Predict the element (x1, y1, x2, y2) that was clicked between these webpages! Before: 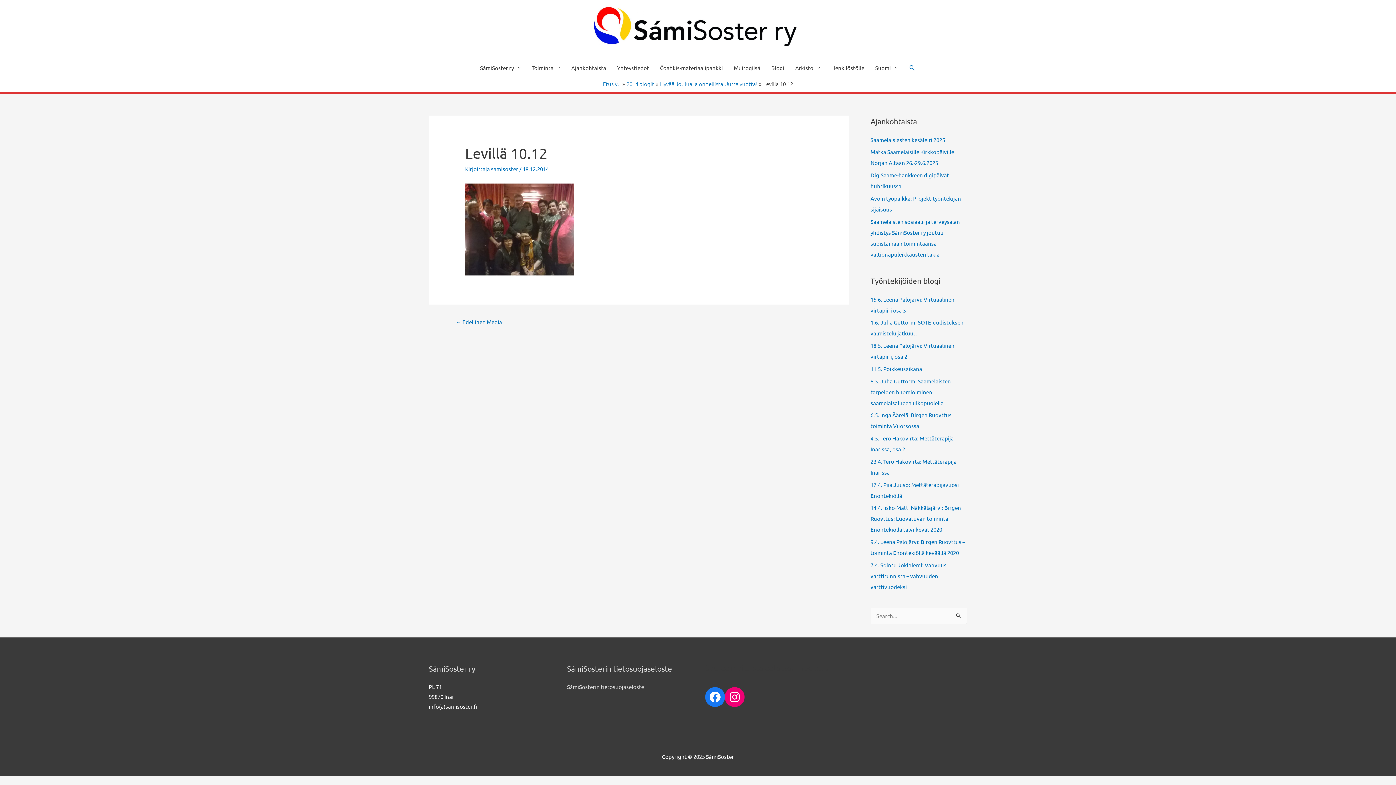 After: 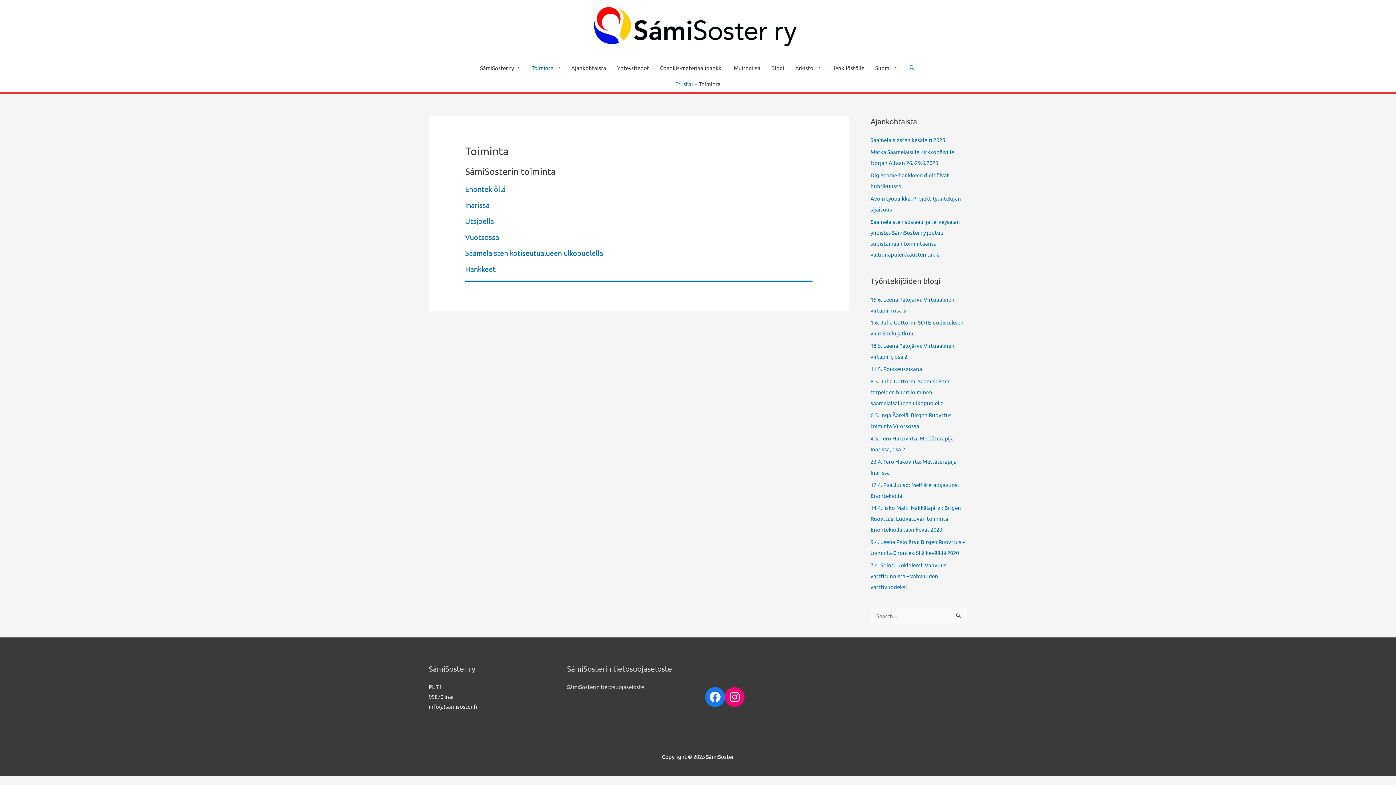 Action: bbox: (526, 56, 566, 78) label: Toiminta